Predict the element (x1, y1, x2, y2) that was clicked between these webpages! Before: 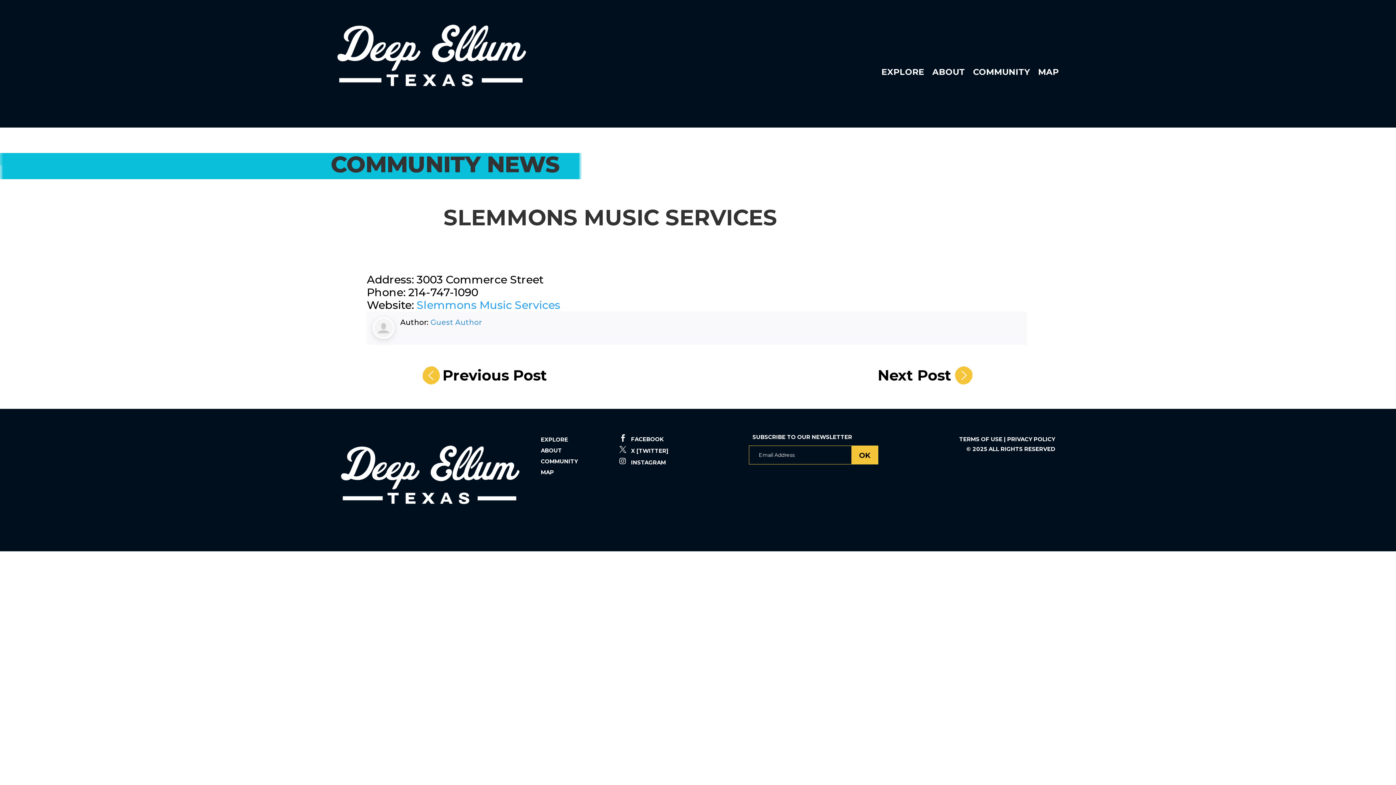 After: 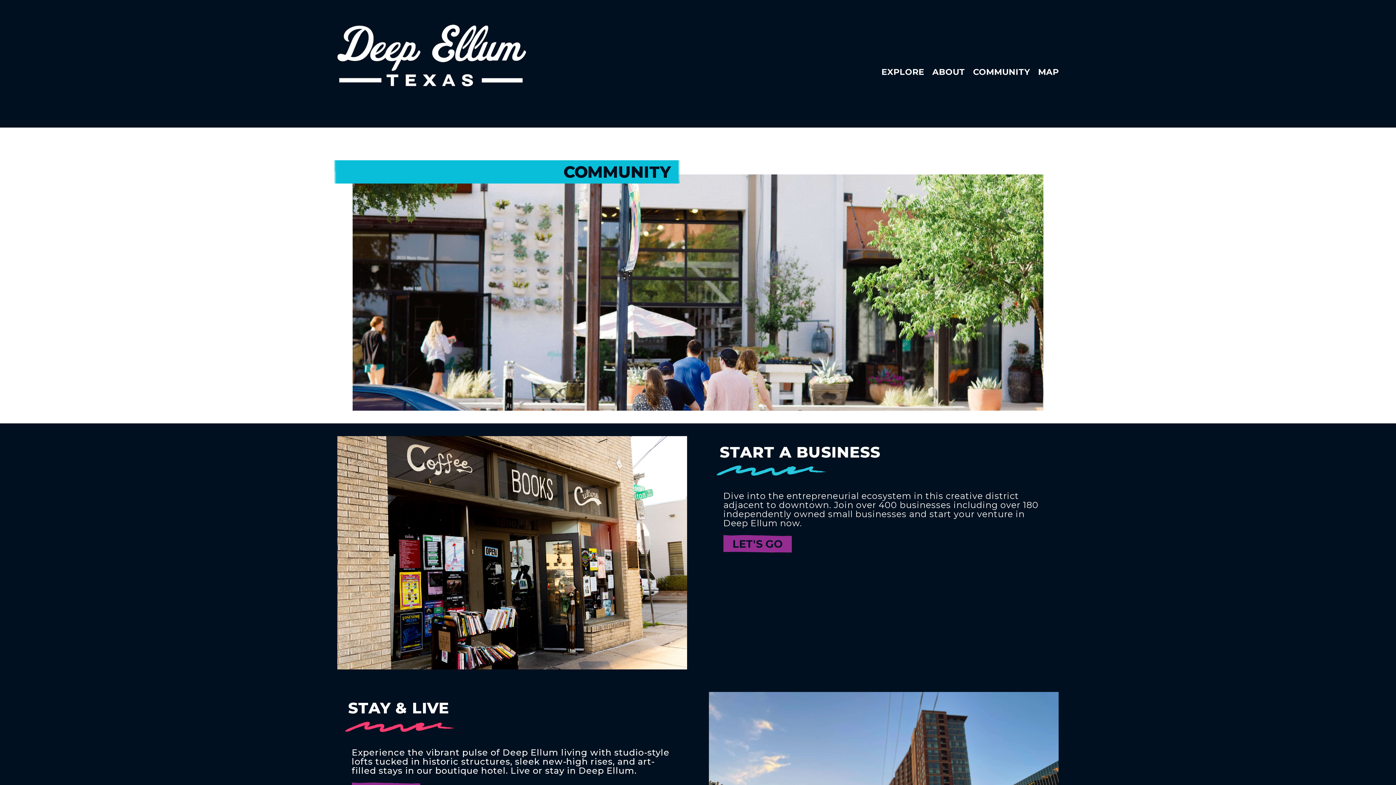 Action: label: COMMUNITY bbox: (973, 69, 1030, 77)